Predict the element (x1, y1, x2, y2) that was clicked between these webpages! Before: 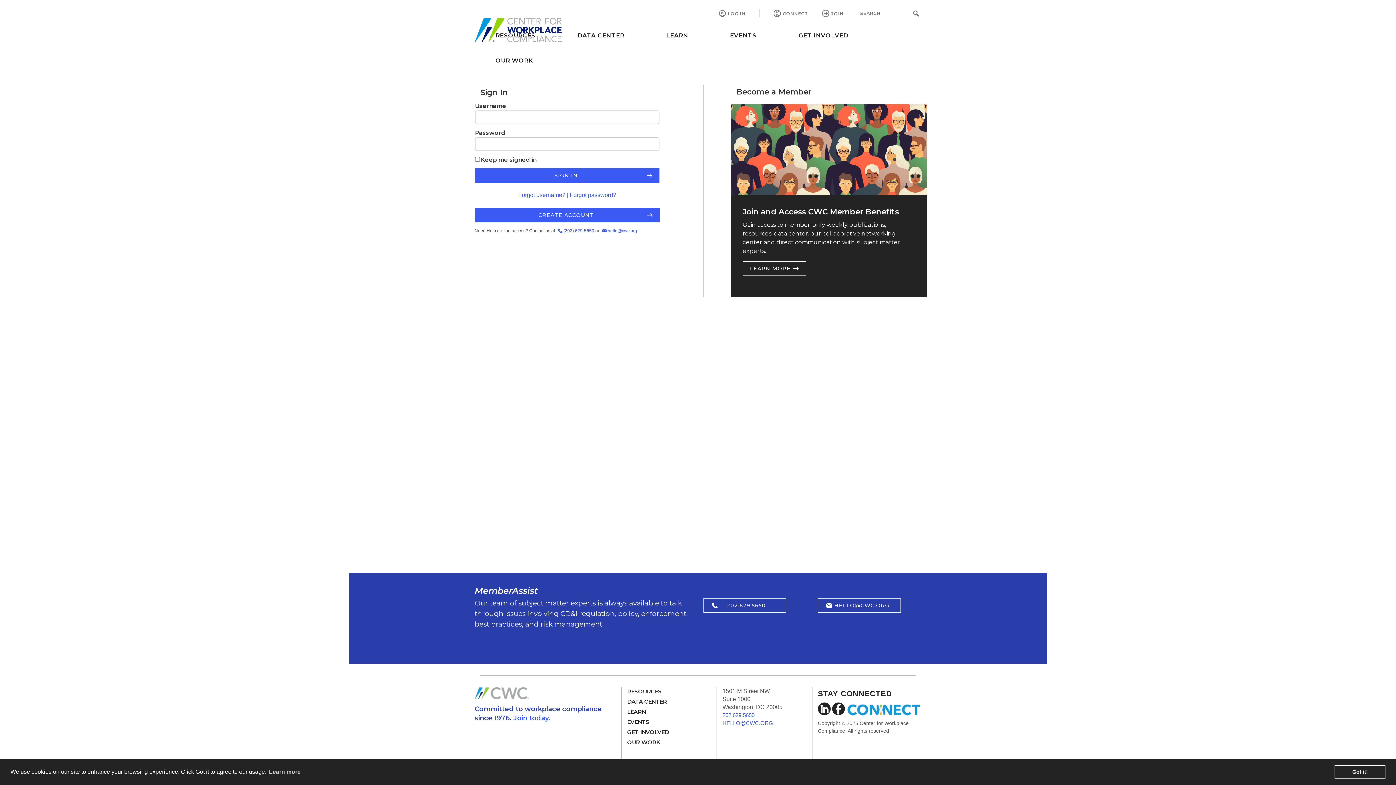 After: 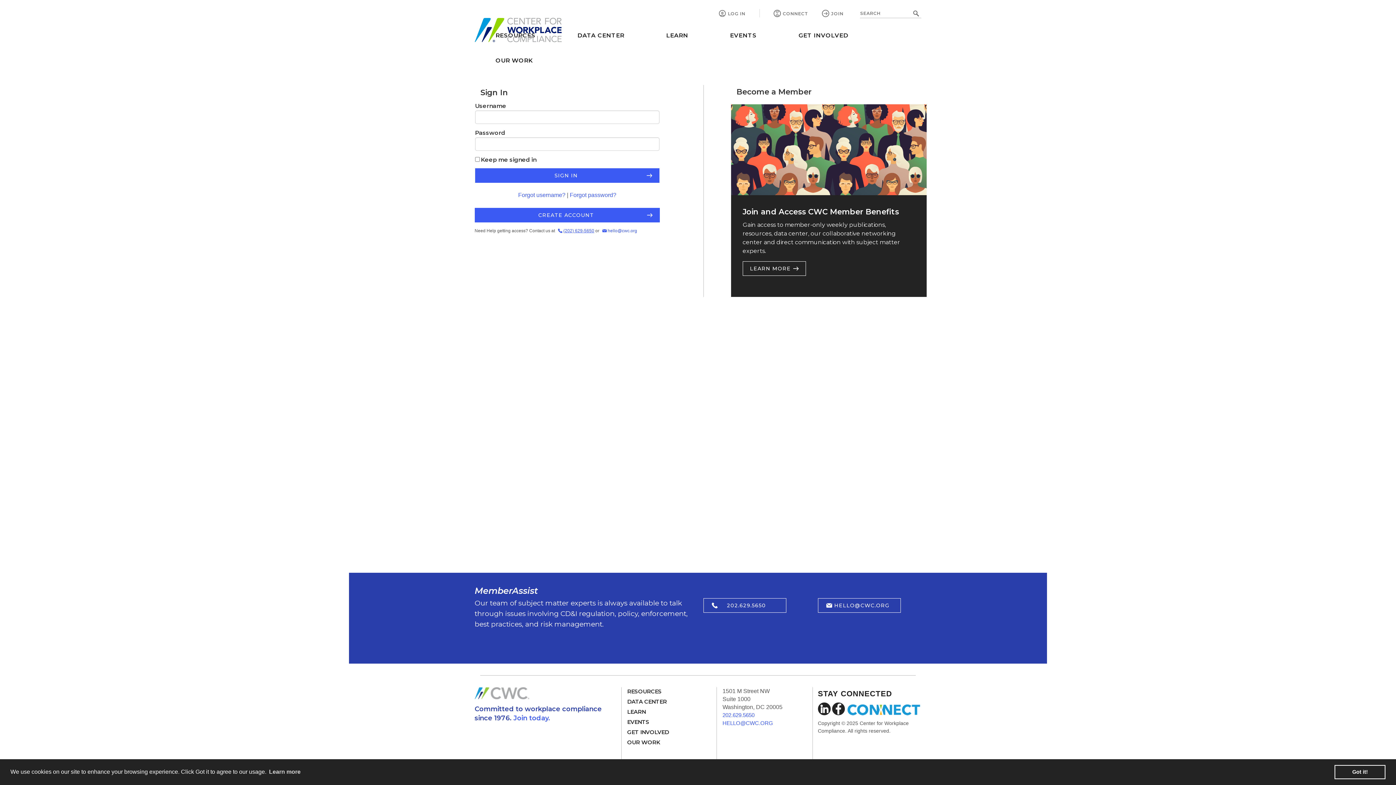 Action: bbox: (558, 228, 594, 233) label: (202) 629-5650